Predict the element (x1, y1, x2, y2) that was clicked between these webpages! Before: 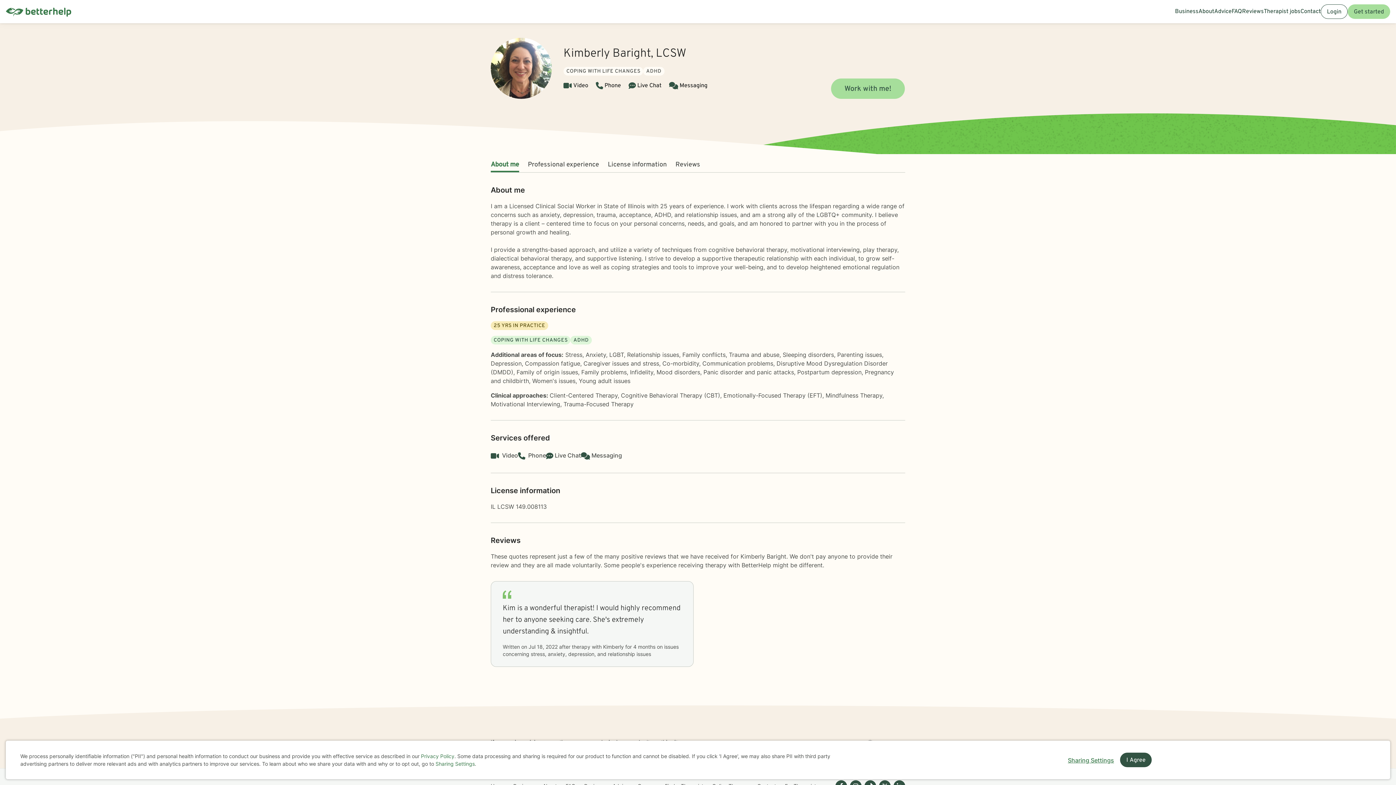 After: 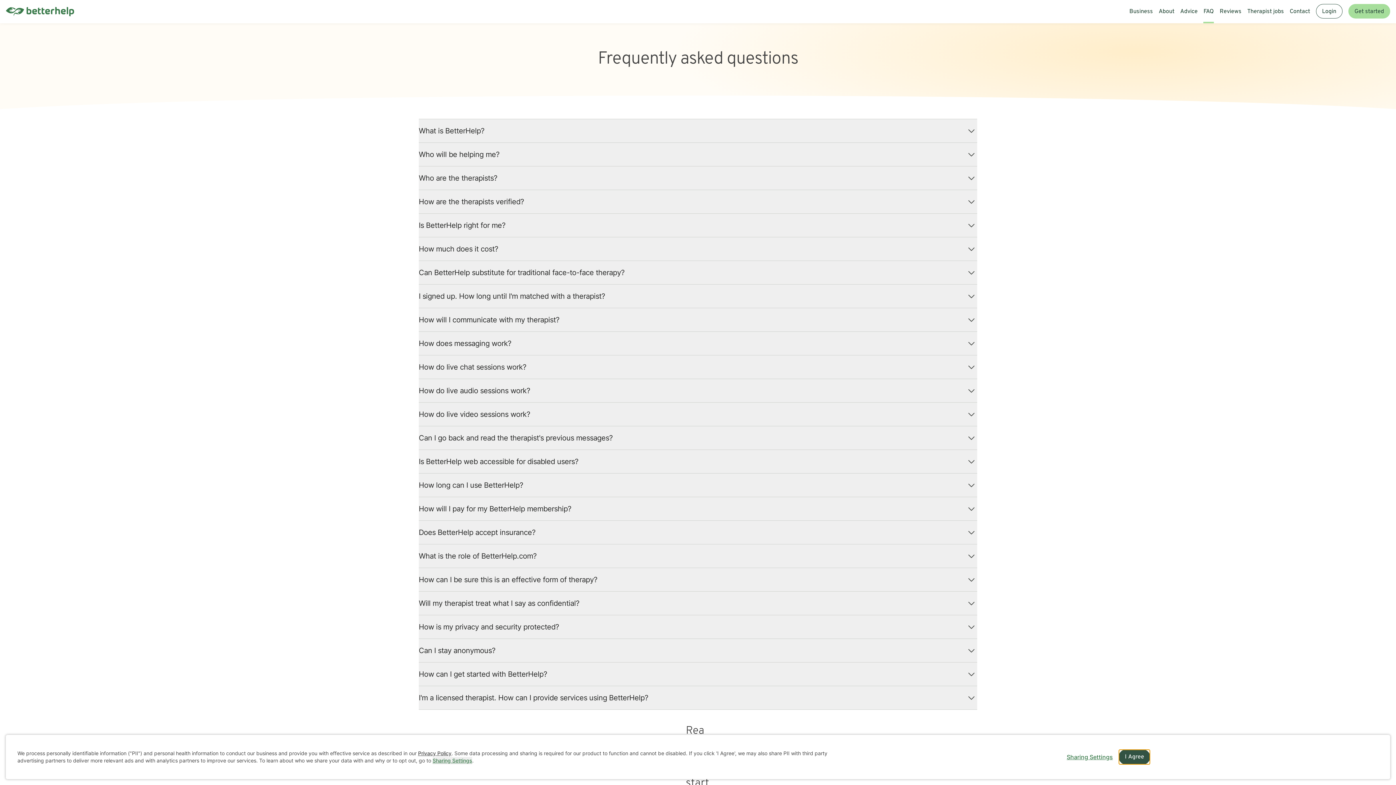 Action: label: FAQ bbox: (1231, 0, 1242, 23)